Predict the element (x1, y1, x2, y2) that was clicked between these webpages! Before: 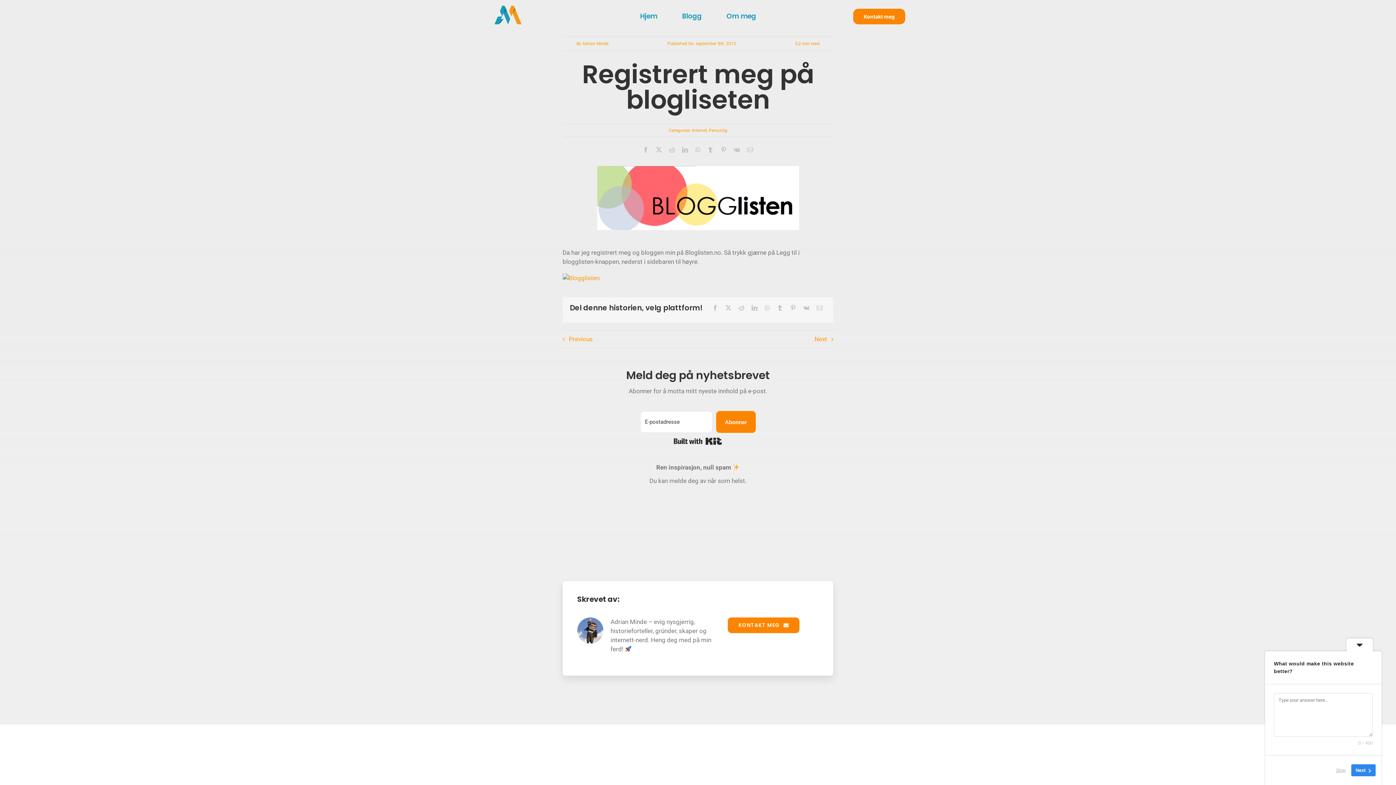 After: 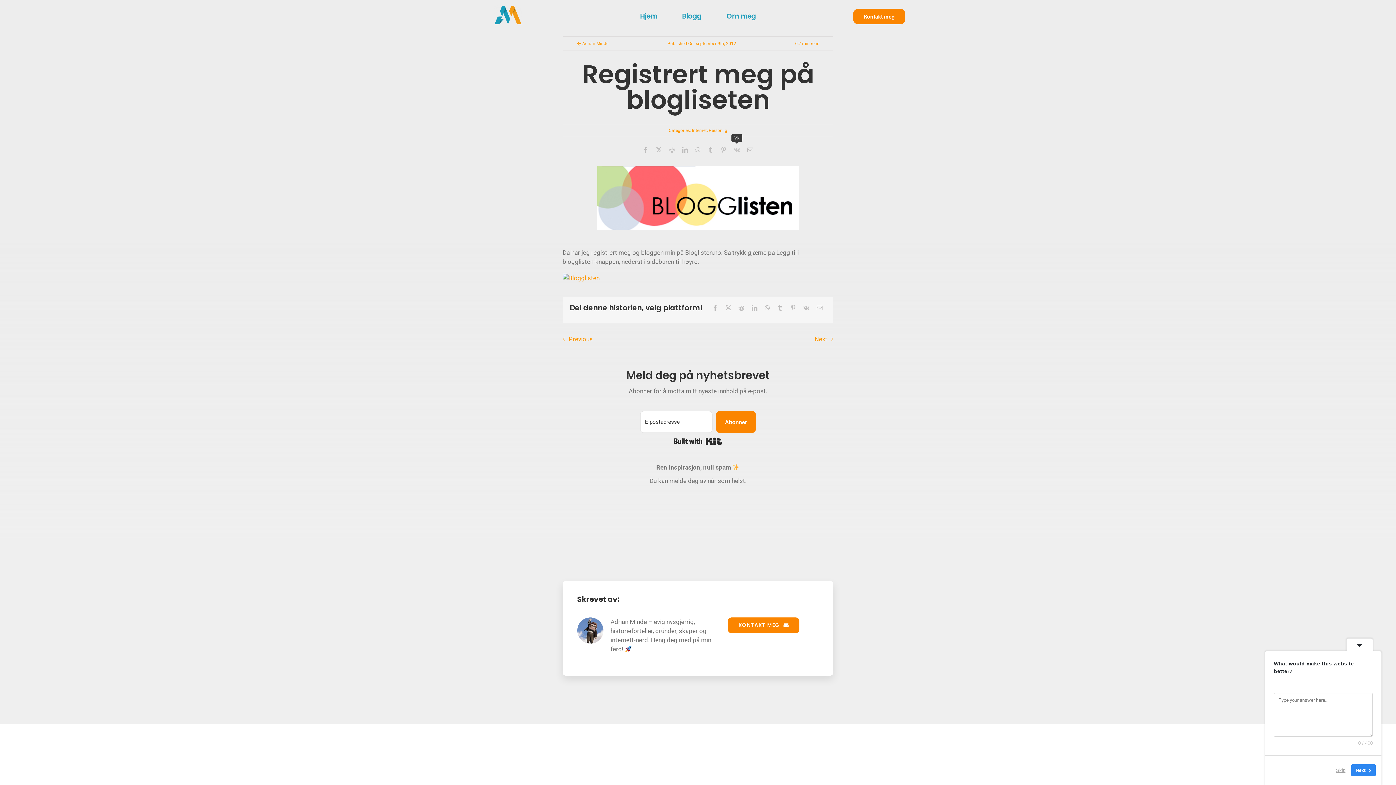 Action: label: Vk bbox: (730, 145, 743, 154)